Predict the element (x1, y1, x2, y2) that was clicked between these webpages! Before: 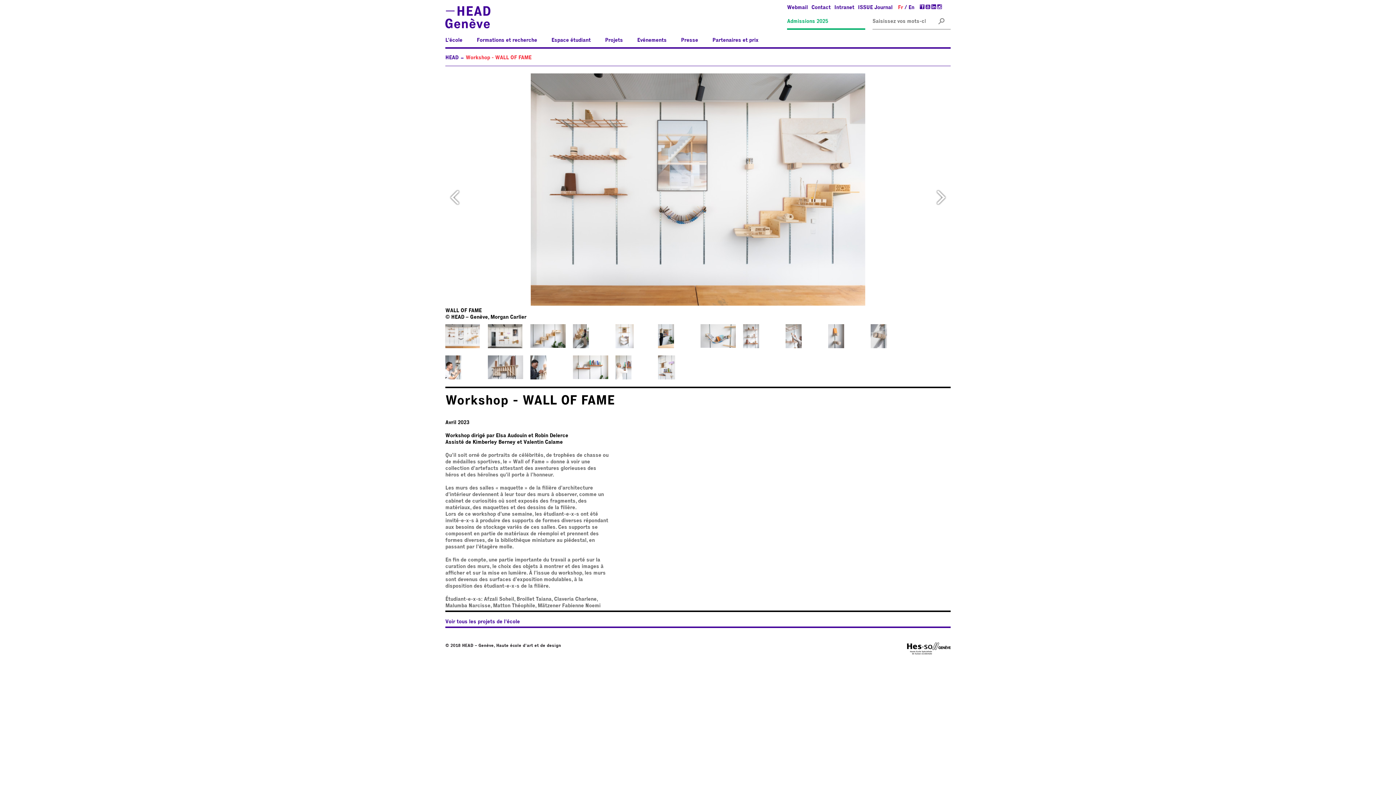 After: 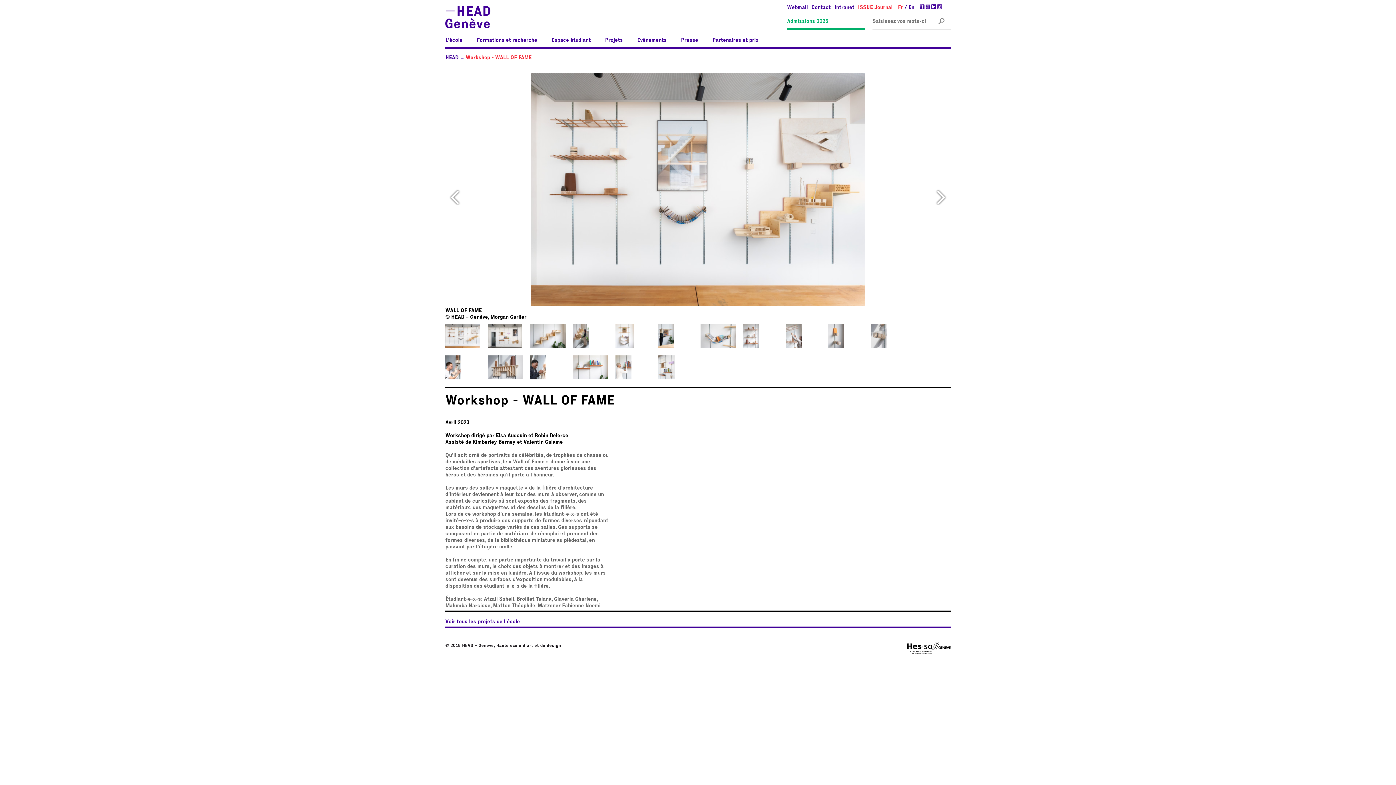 Action: label: ISSUE Journal bbox: (858, 5, 892, 10)